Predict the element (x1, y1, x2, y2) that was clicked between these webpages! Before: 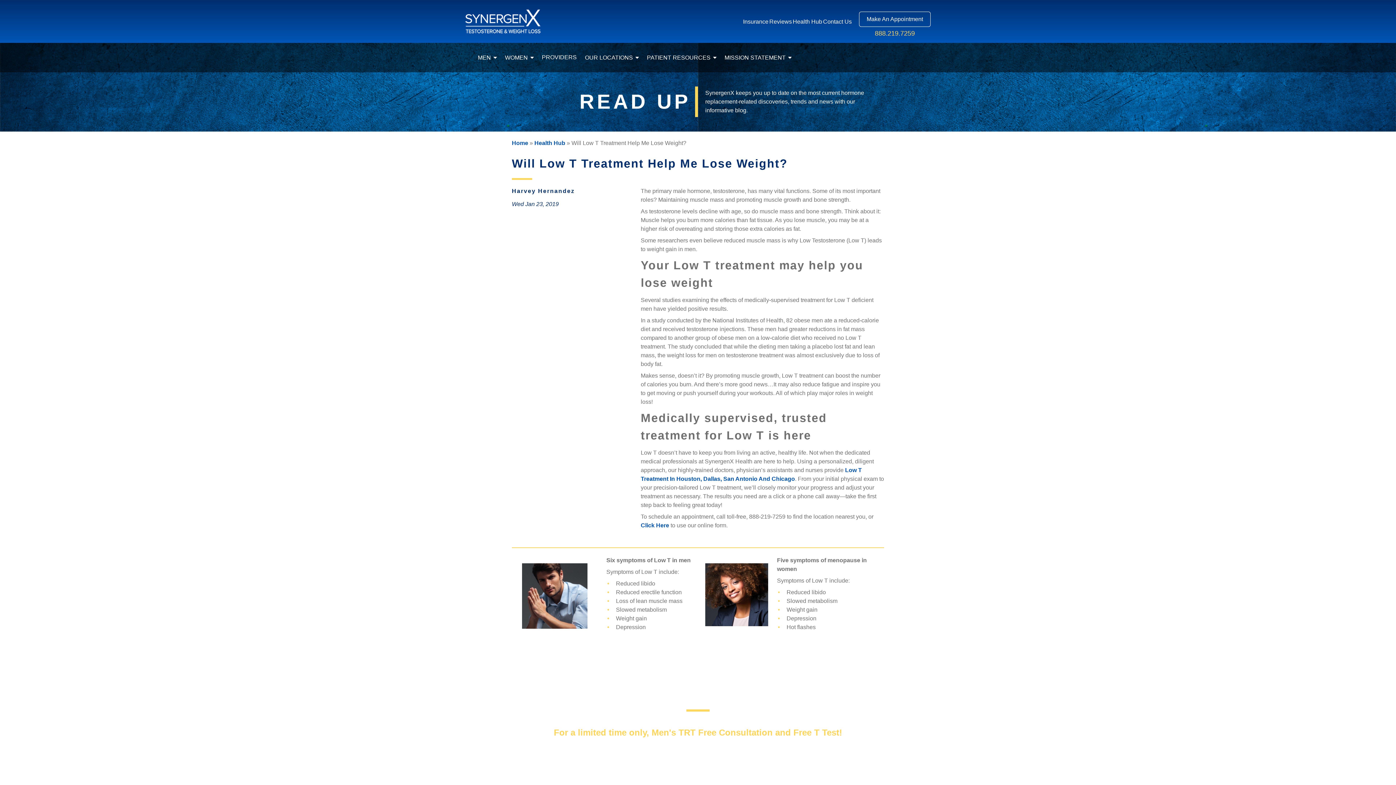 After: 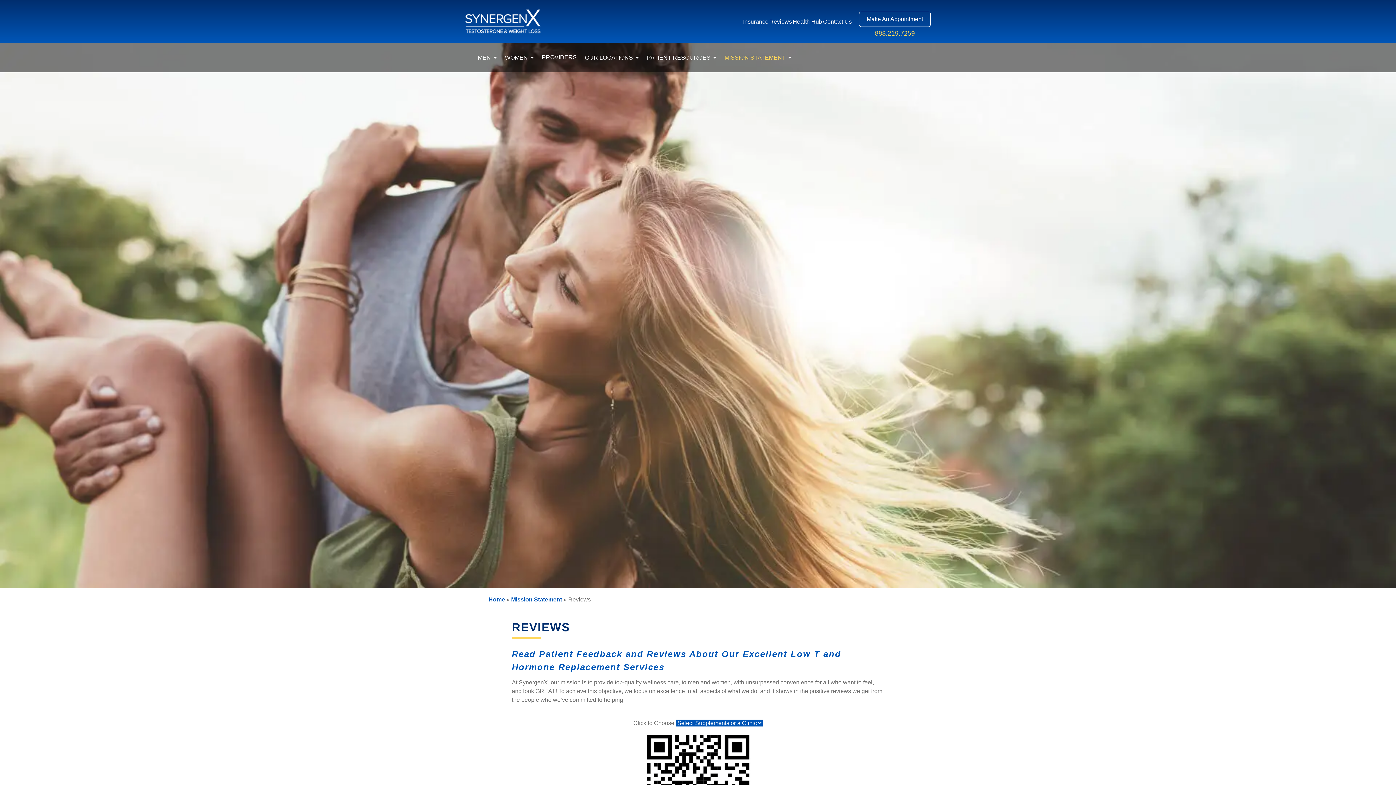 Action: label: Reviews bbox: (769, 18, 792, 26)